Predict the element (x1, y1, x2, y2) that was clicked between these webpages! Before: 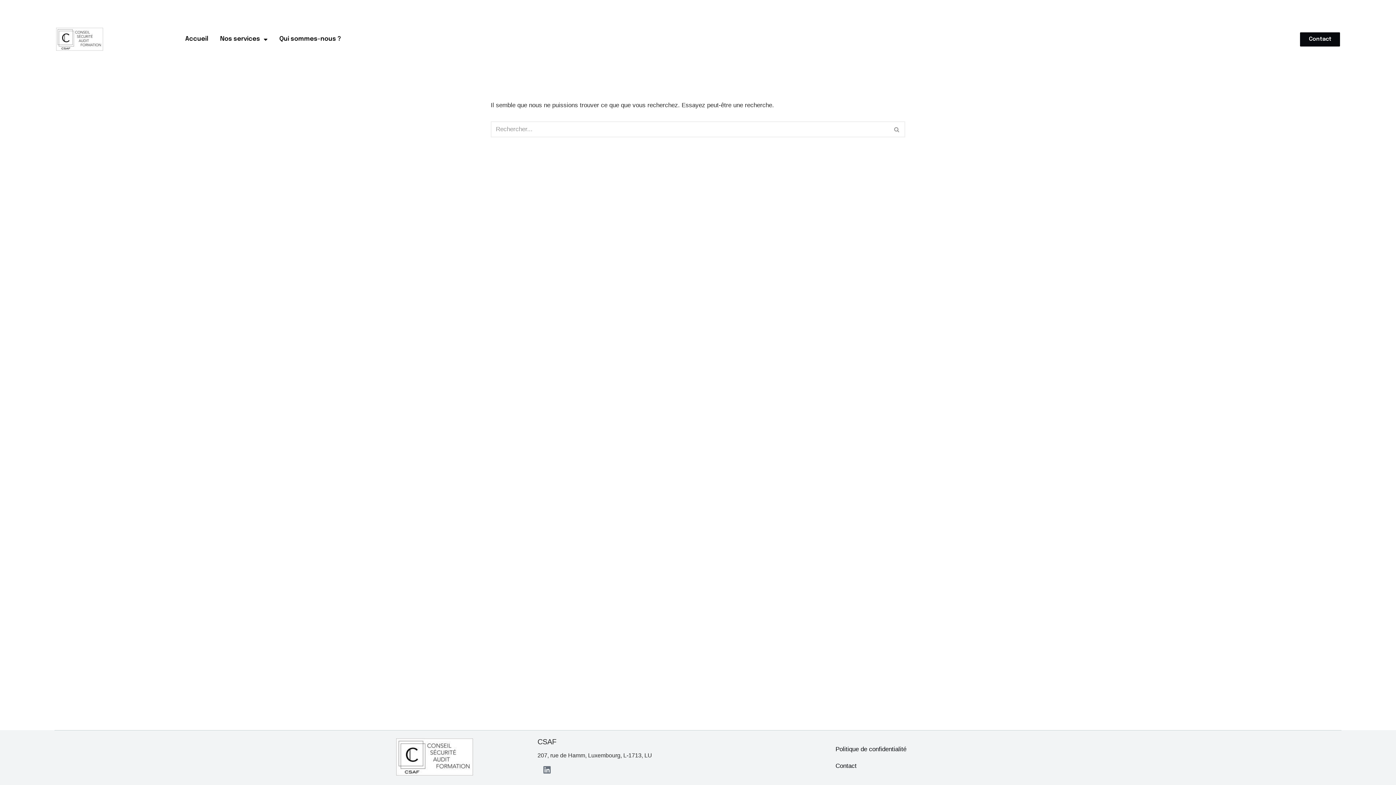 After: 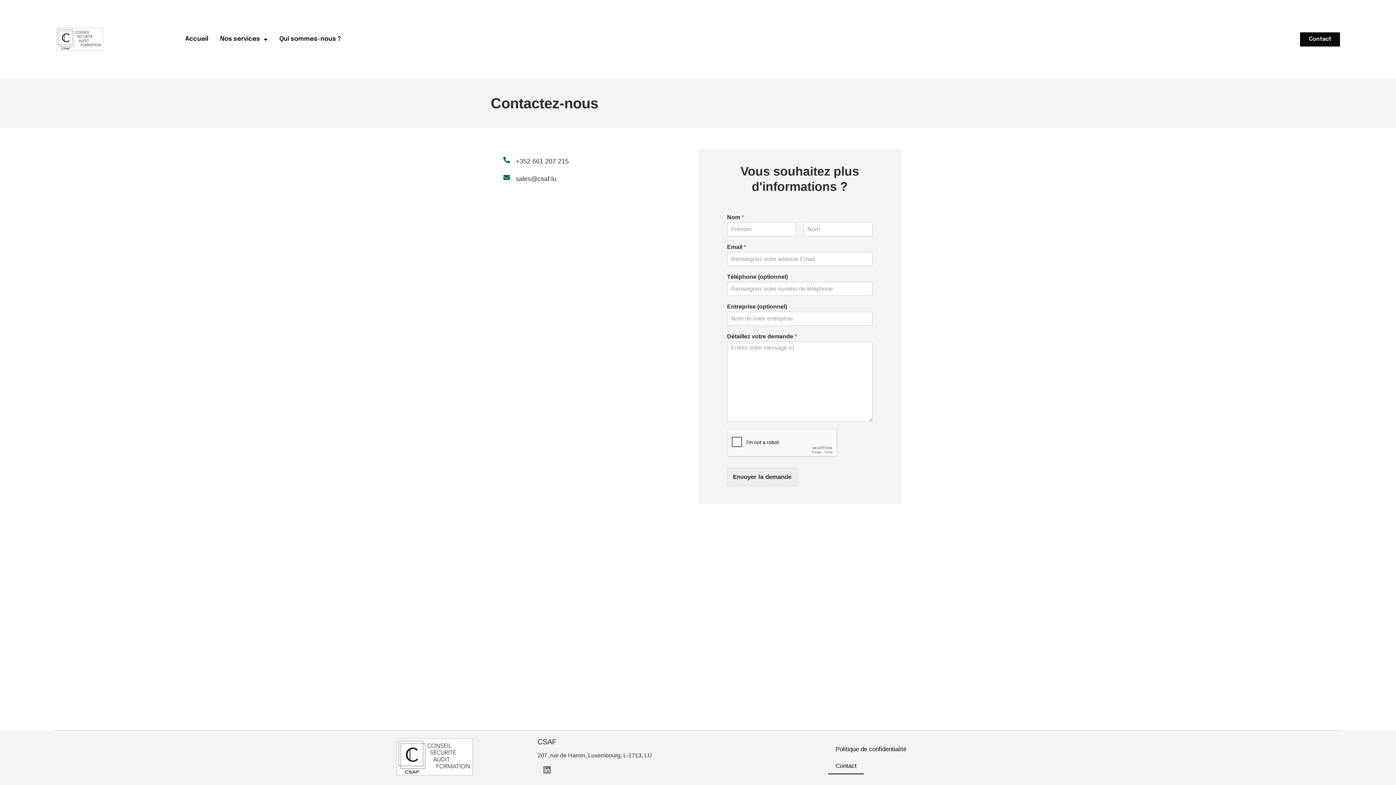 Action: label: Contact bbox: (1300, 32, 1340, 46)